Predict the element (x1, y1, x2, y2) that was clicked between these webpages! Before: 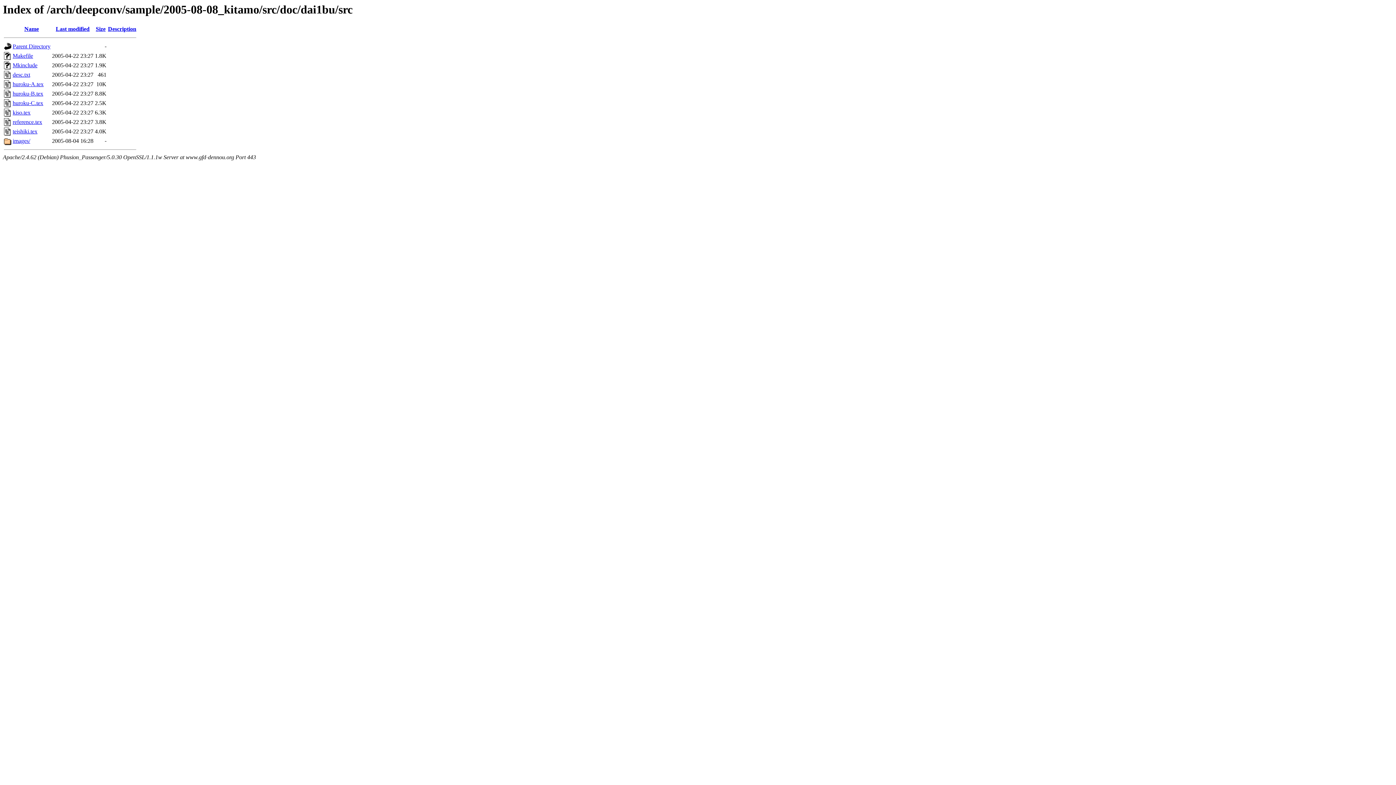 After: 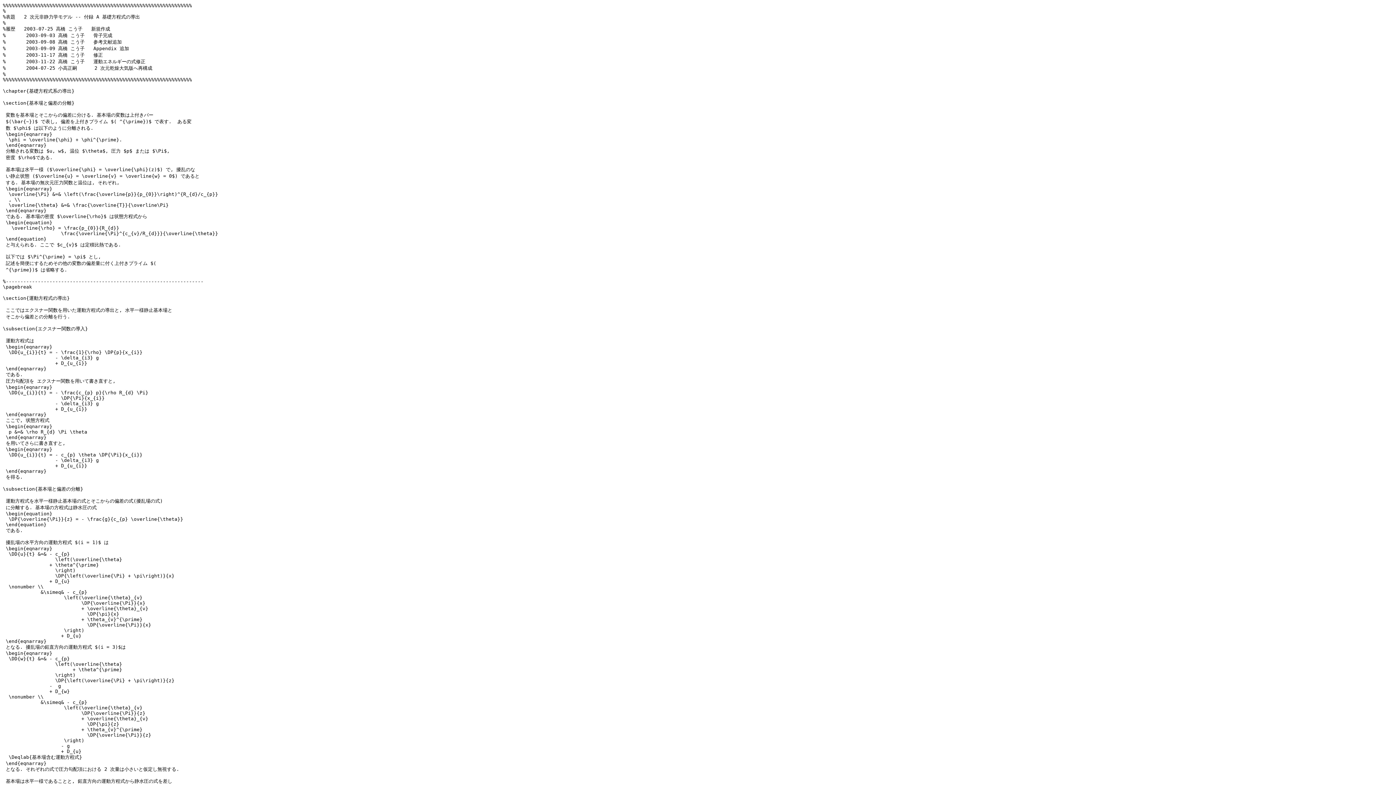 Action: label: huroku-A.tex bbox: (12, 81, 43, 87)